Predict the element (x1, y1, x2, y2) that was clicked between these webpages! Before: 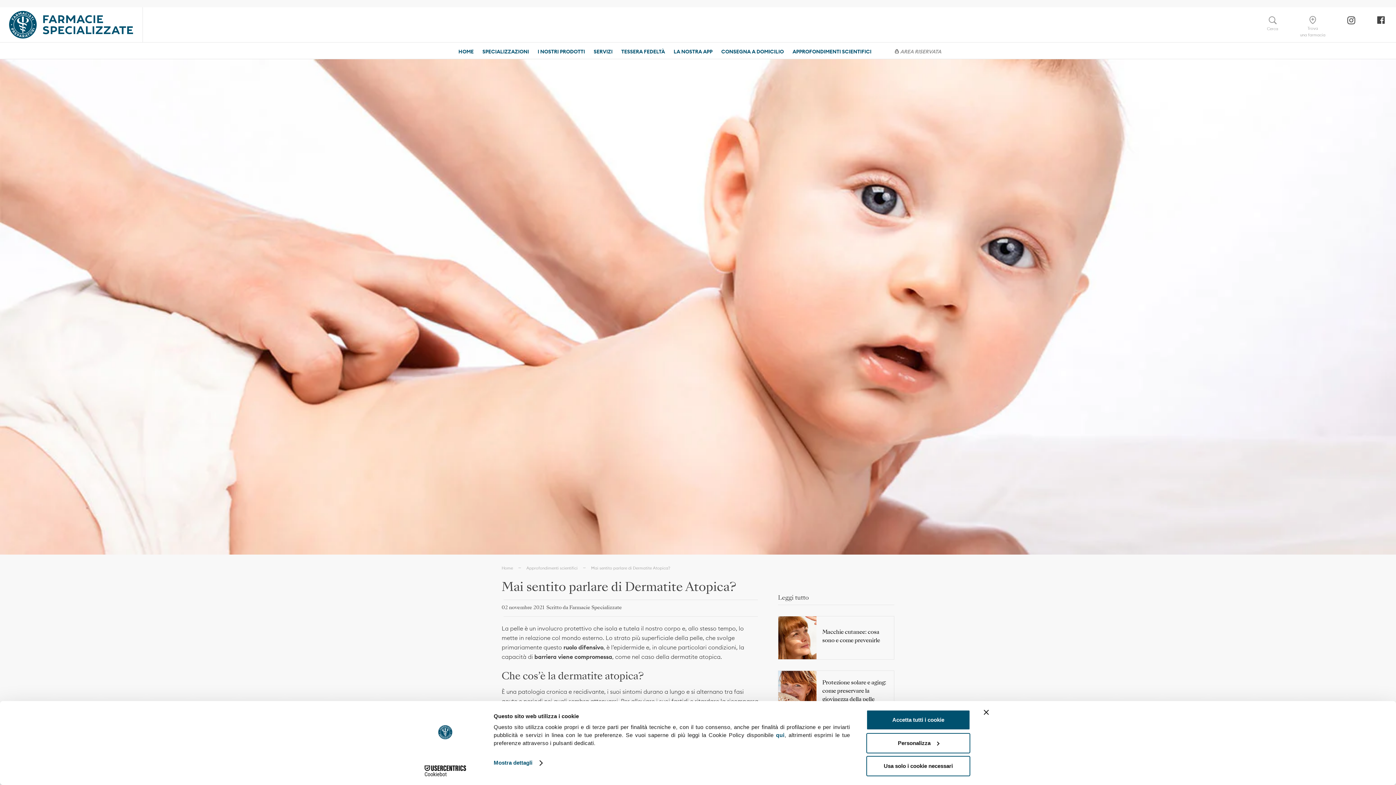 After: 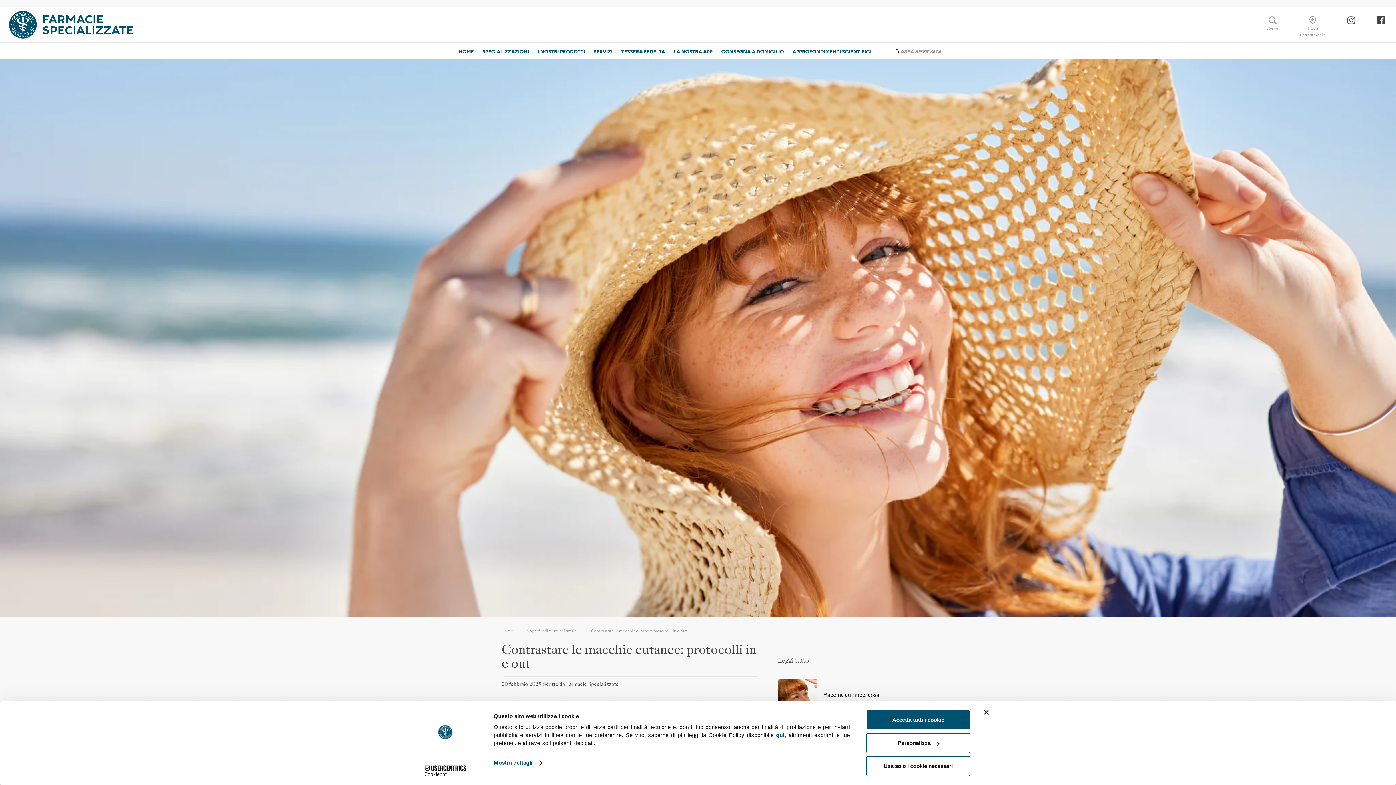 Action: bbox: (778, 673, 894, 716) label: Contrastare le macchie cutanee: protocolli in e out